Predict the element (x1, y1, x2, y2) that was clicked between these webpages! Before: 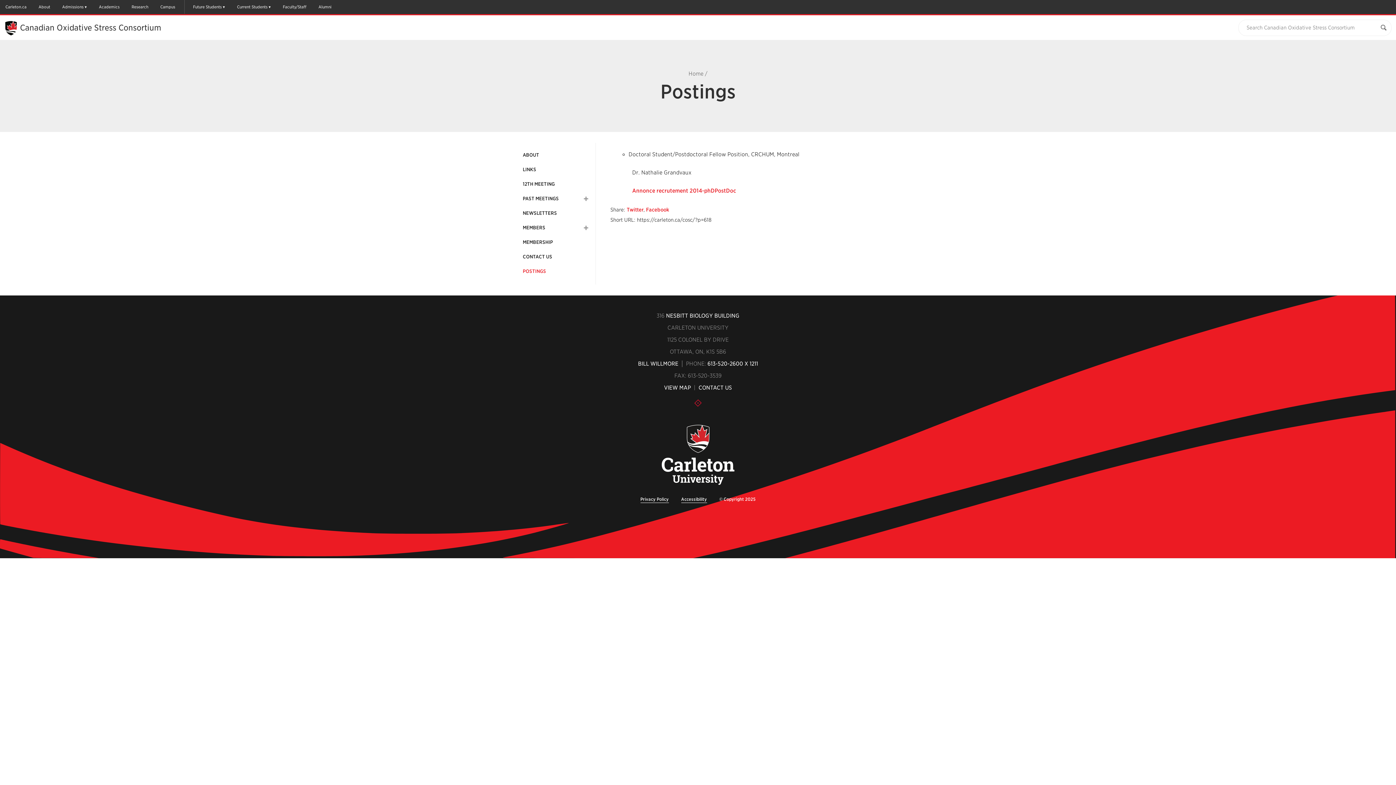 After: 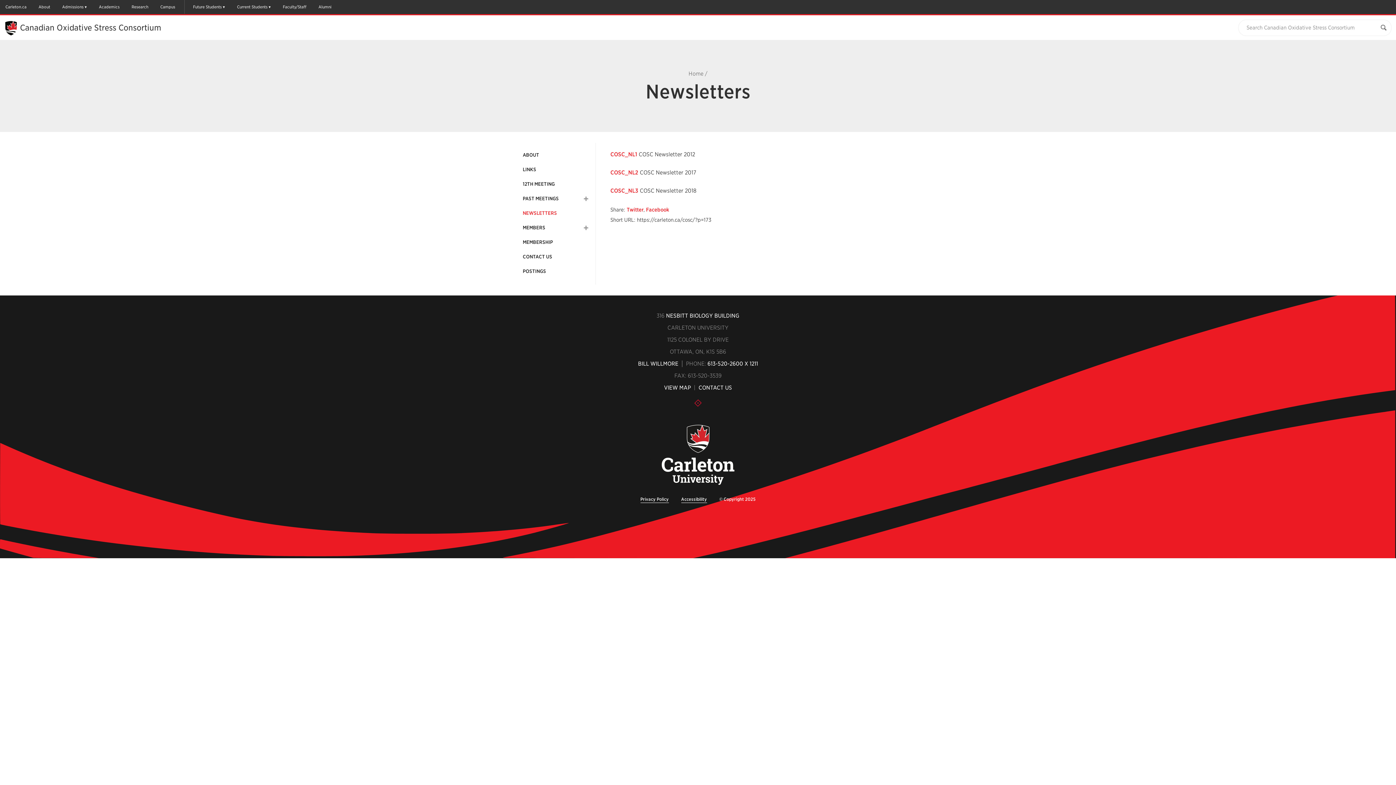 Action: bbox: (522, 210, 557, 216) label: NEWSLETTERS